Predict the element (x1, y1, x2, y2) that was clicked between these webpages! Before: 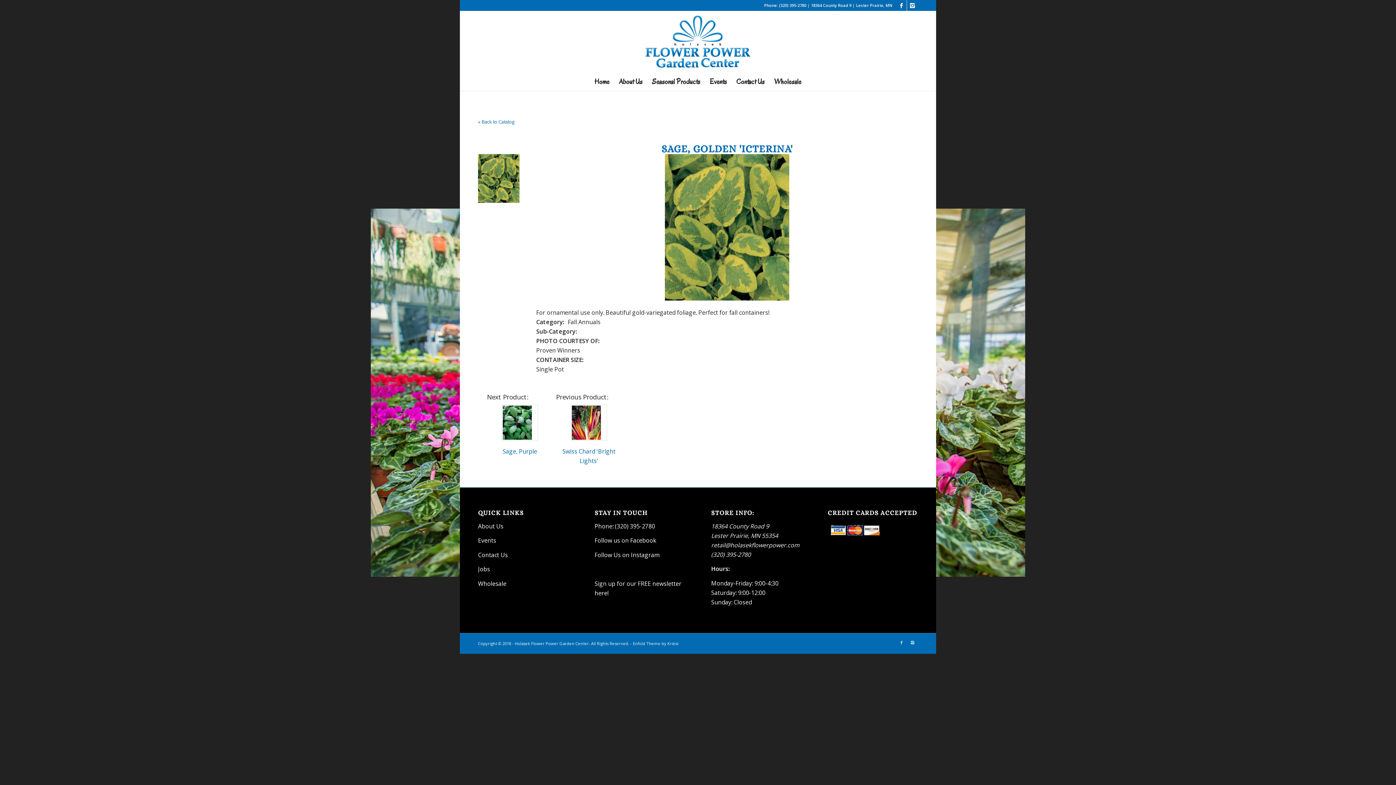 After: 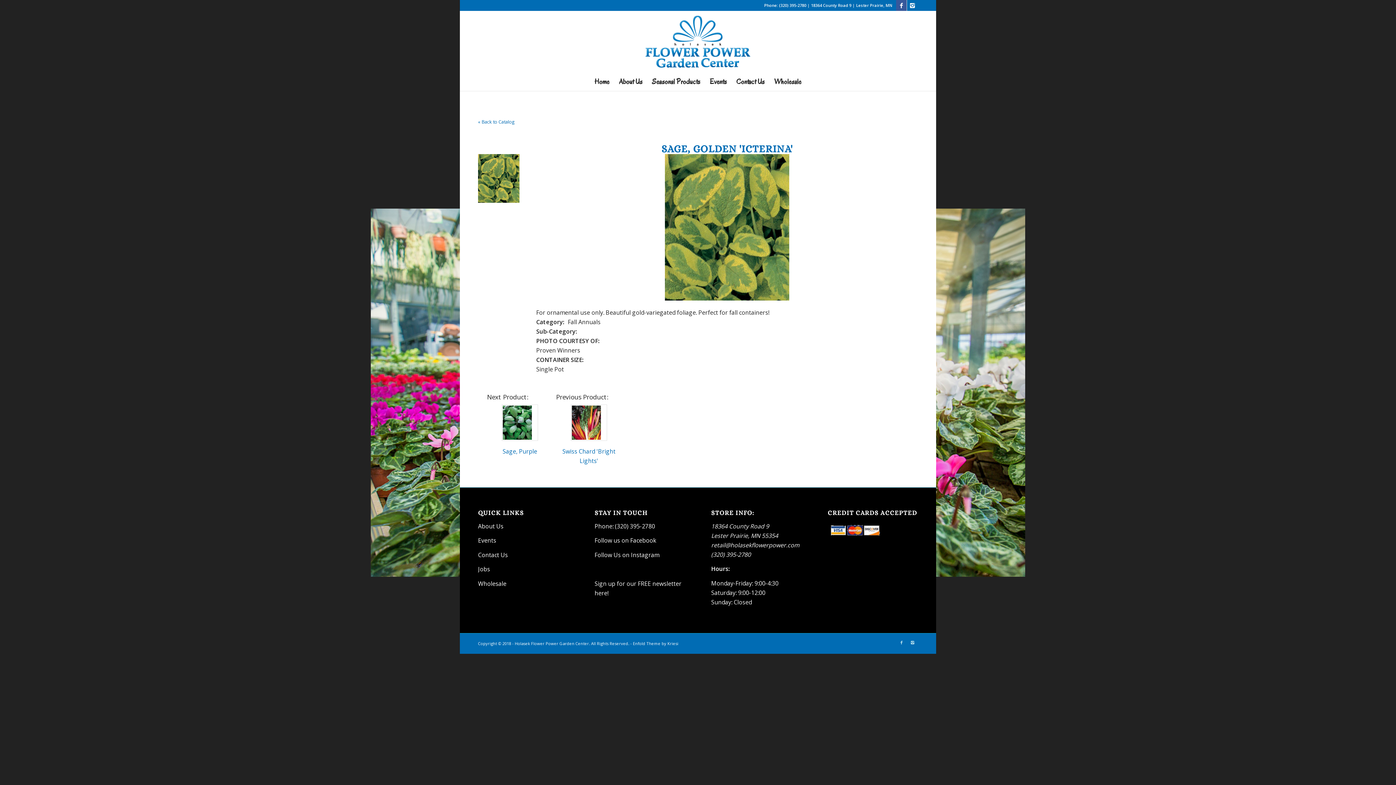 Action: bbox: (896, 0, 906, 10)